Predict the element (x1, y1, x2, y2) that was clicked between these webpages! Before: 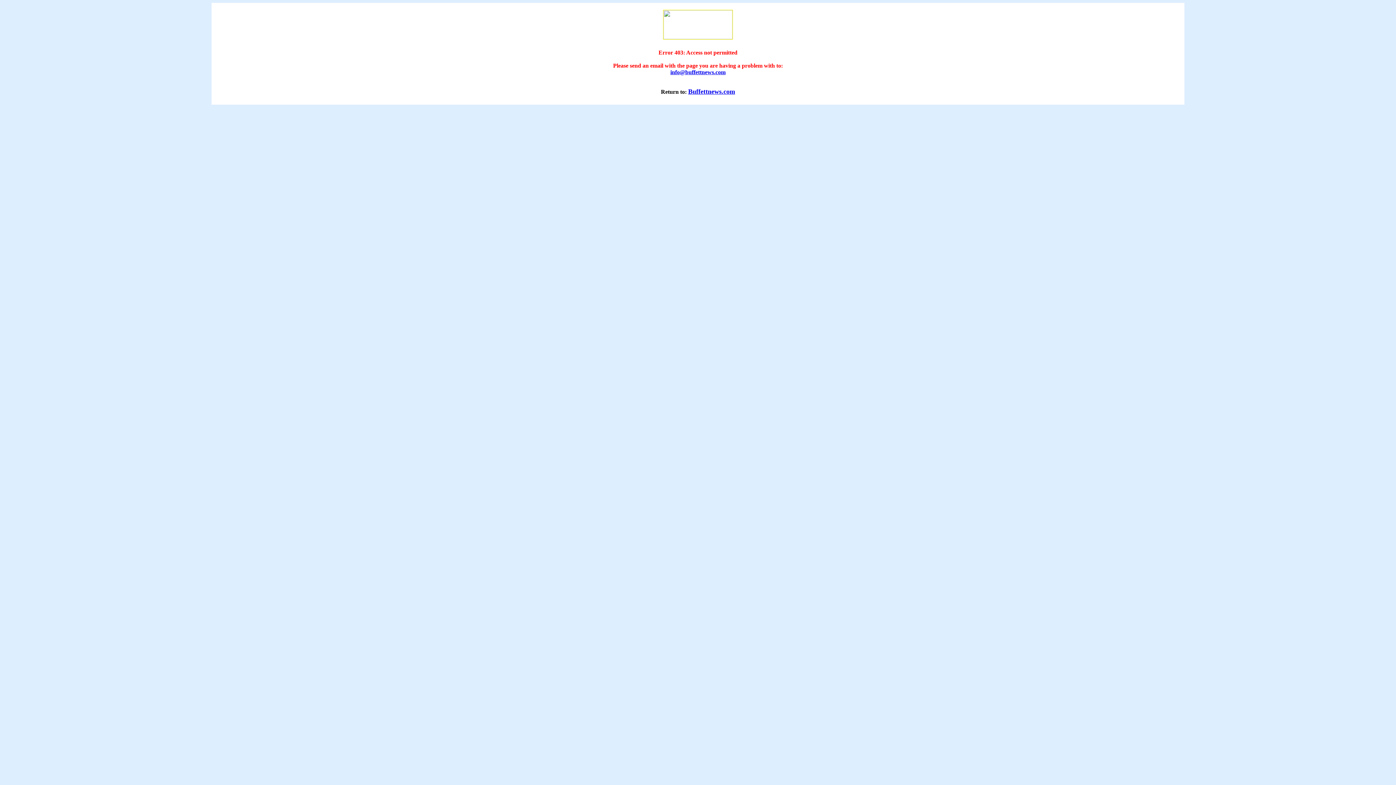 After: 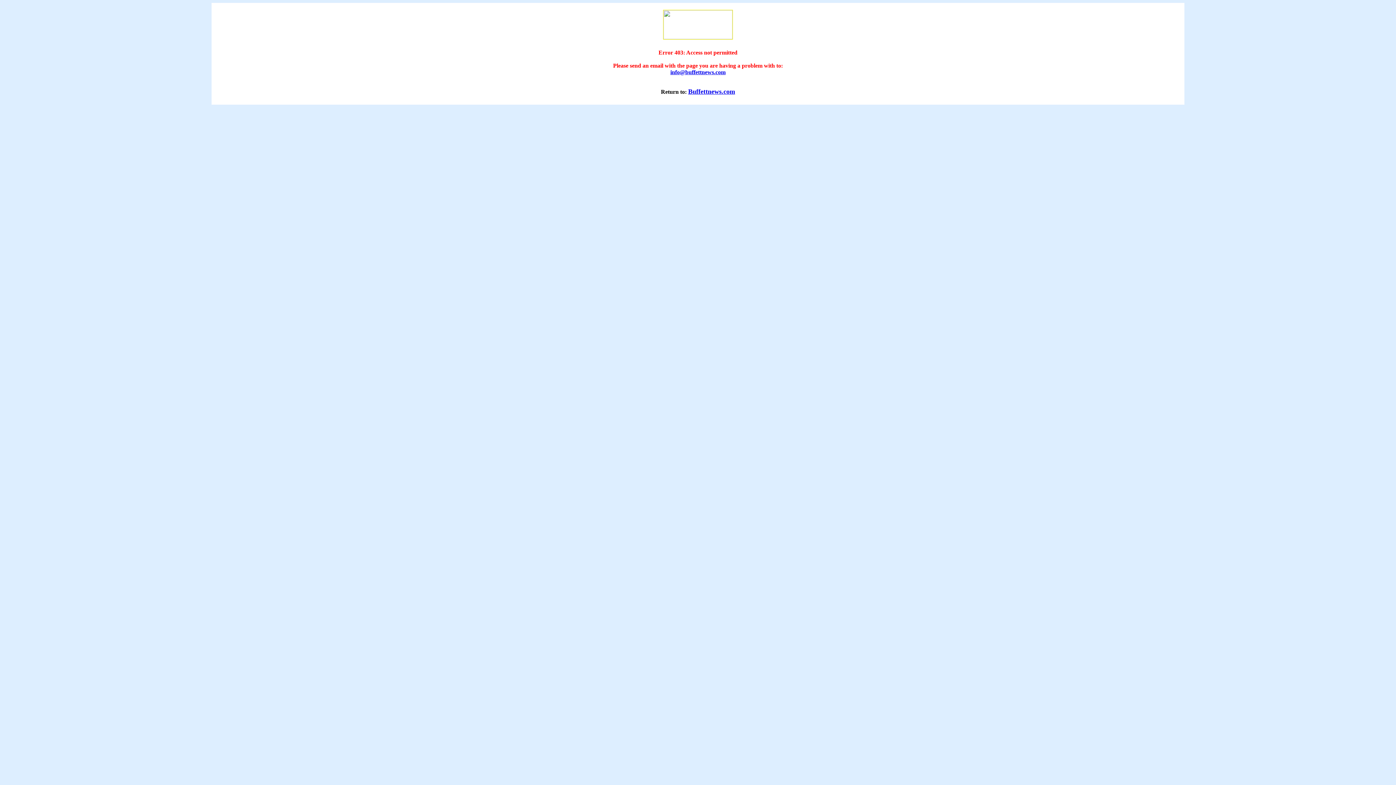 Action: label: info@buffettnews.com bbox: (670, 69, 725, 75)